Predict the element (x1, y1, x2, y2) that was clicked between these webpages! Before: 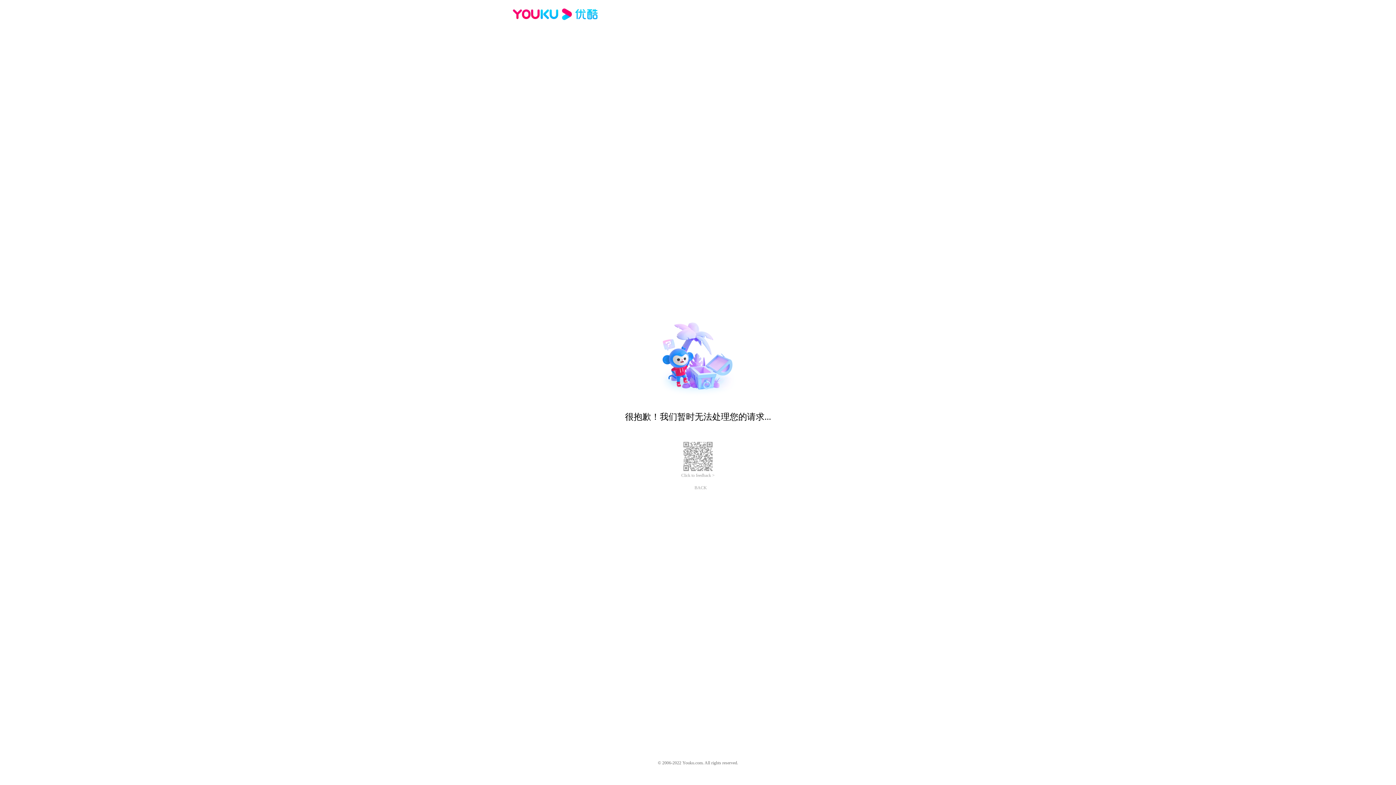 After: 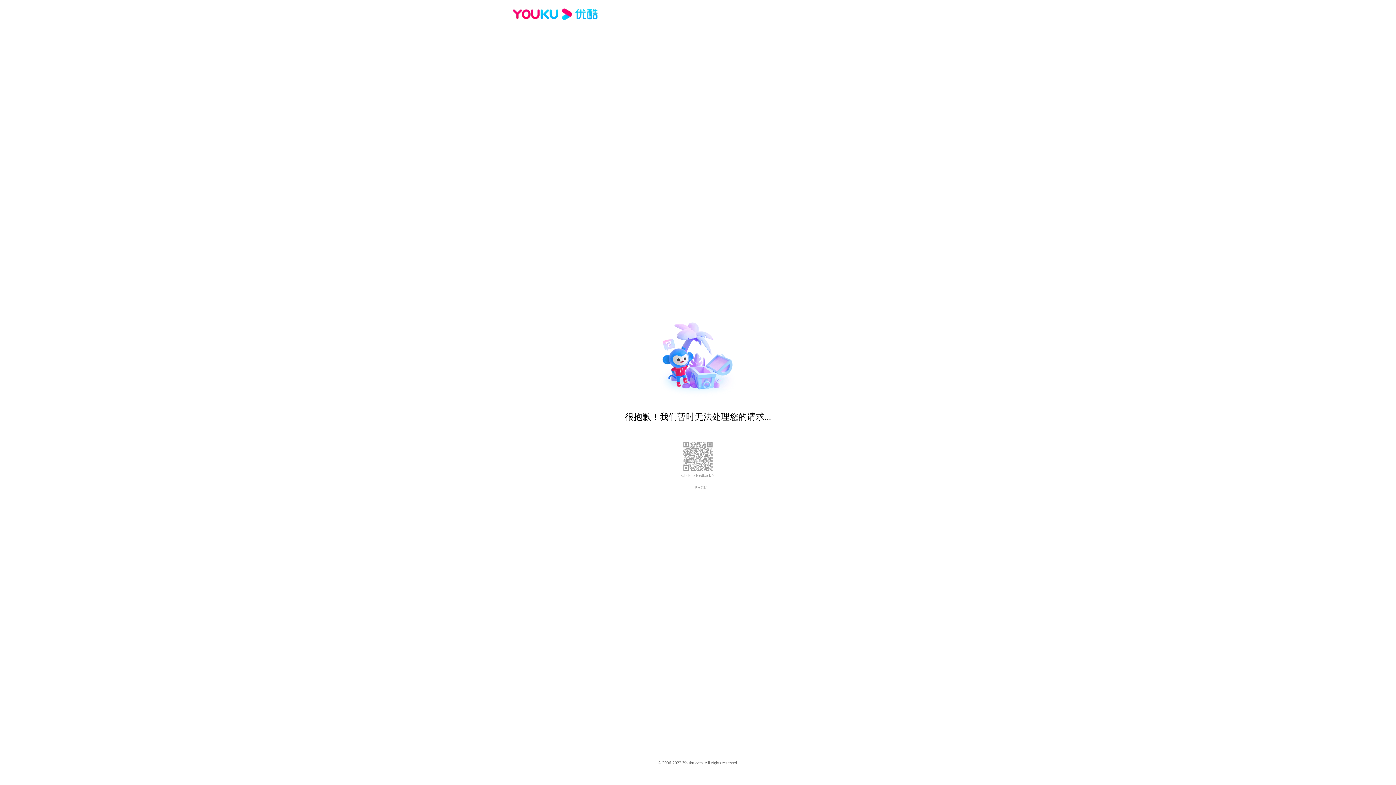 Action: label: Click to feedback > bbox: (681, 473, 714, 478)